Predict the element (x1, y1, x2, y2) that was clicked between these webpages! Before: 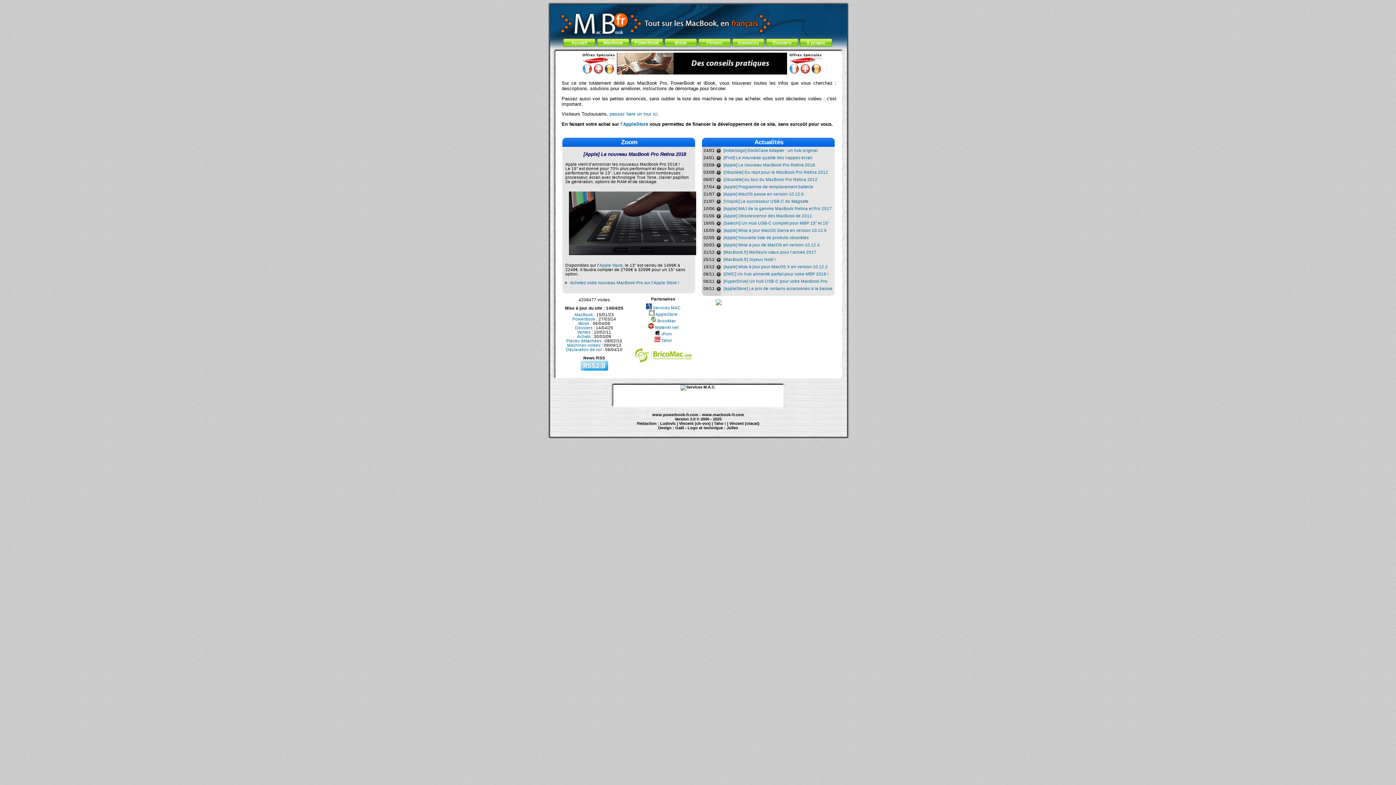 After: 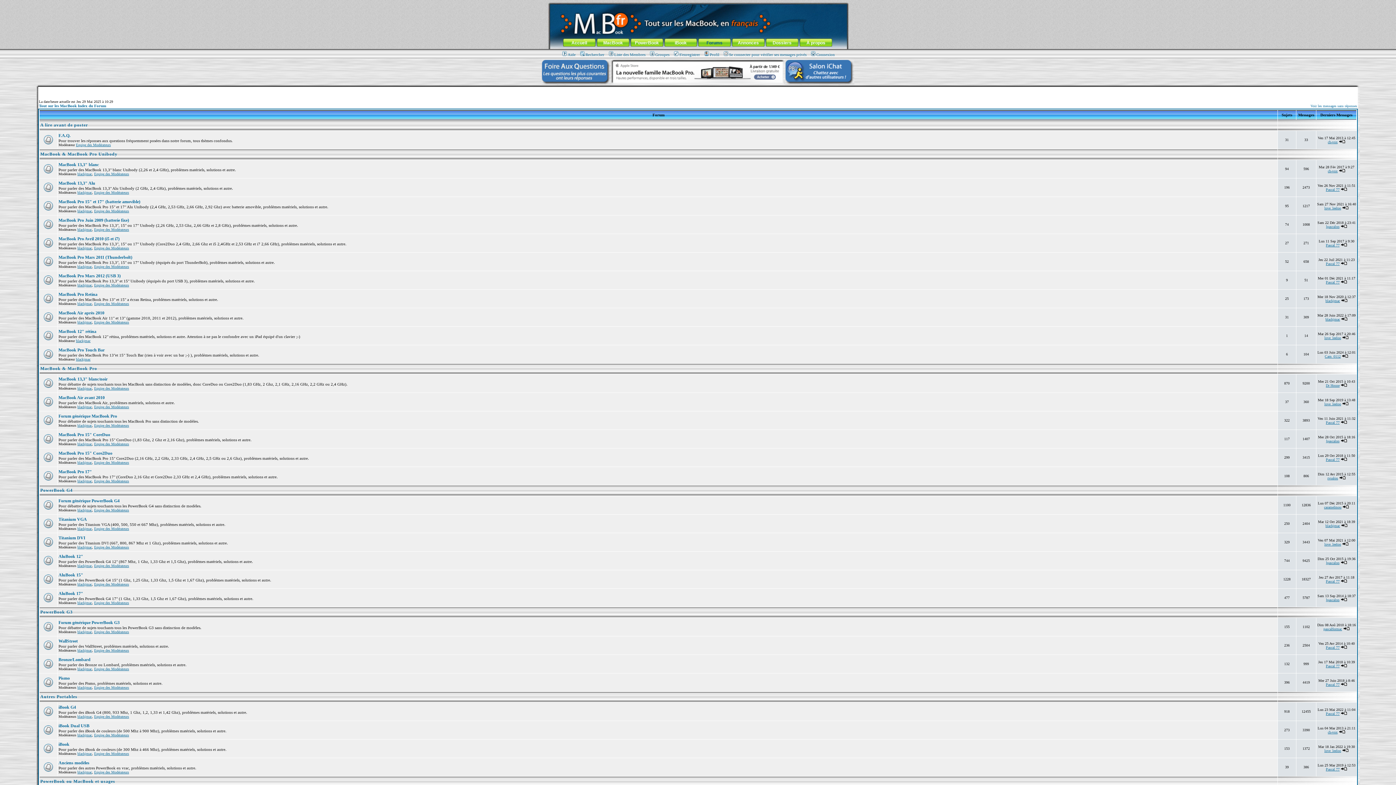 Action: label: Forums bbox: (697, 38, 731, 47)